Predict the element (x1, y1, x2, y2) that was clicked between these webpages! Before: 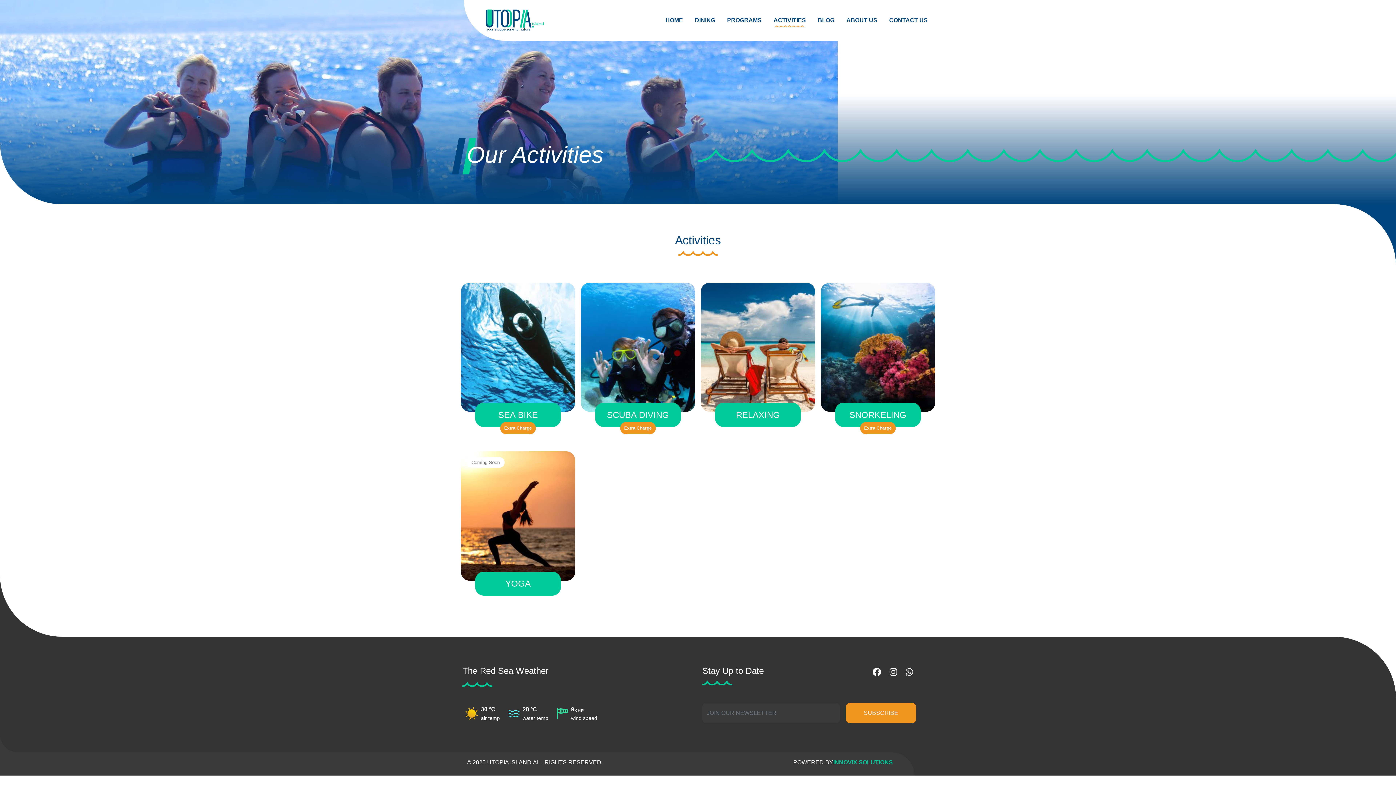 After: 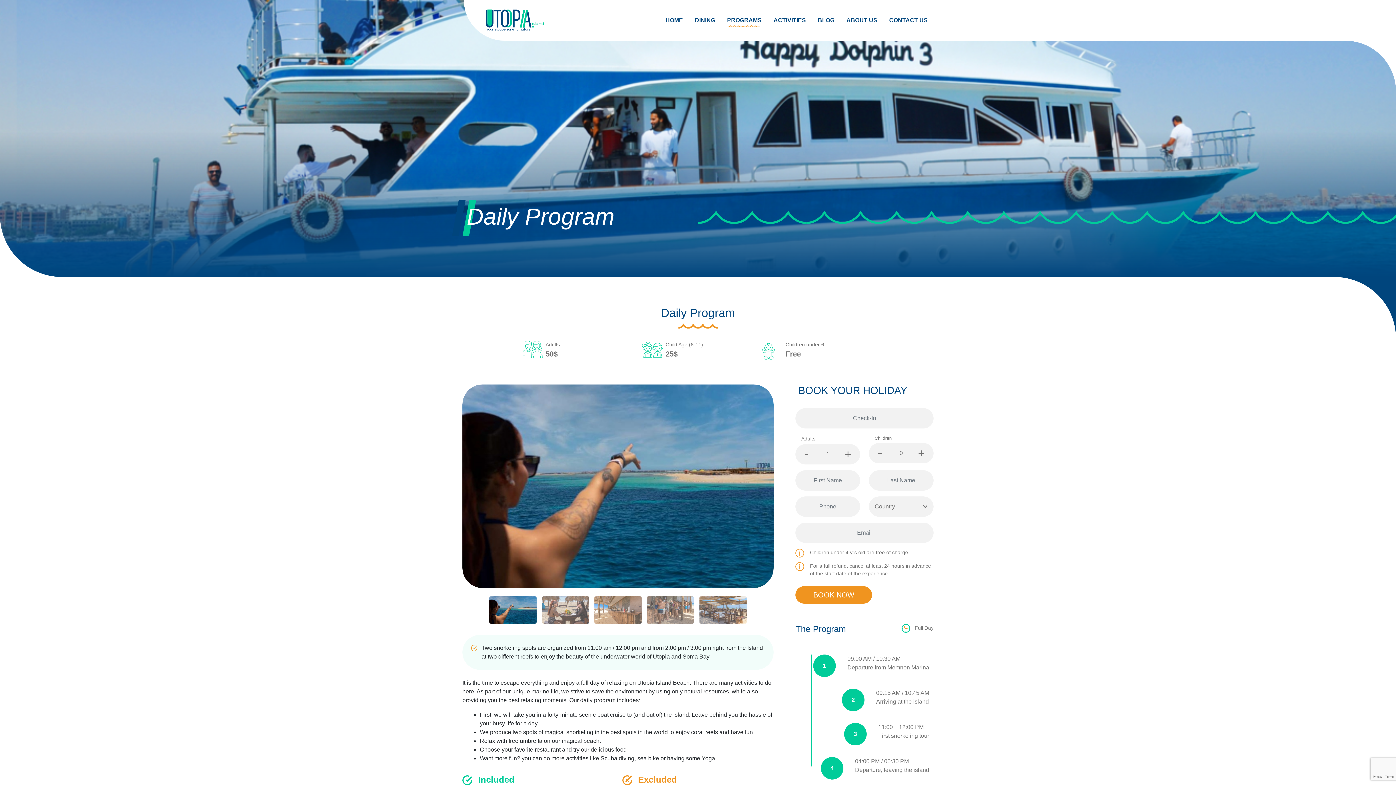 Action: bbox: (727, 13, 761, 27) label: PROGRAMS